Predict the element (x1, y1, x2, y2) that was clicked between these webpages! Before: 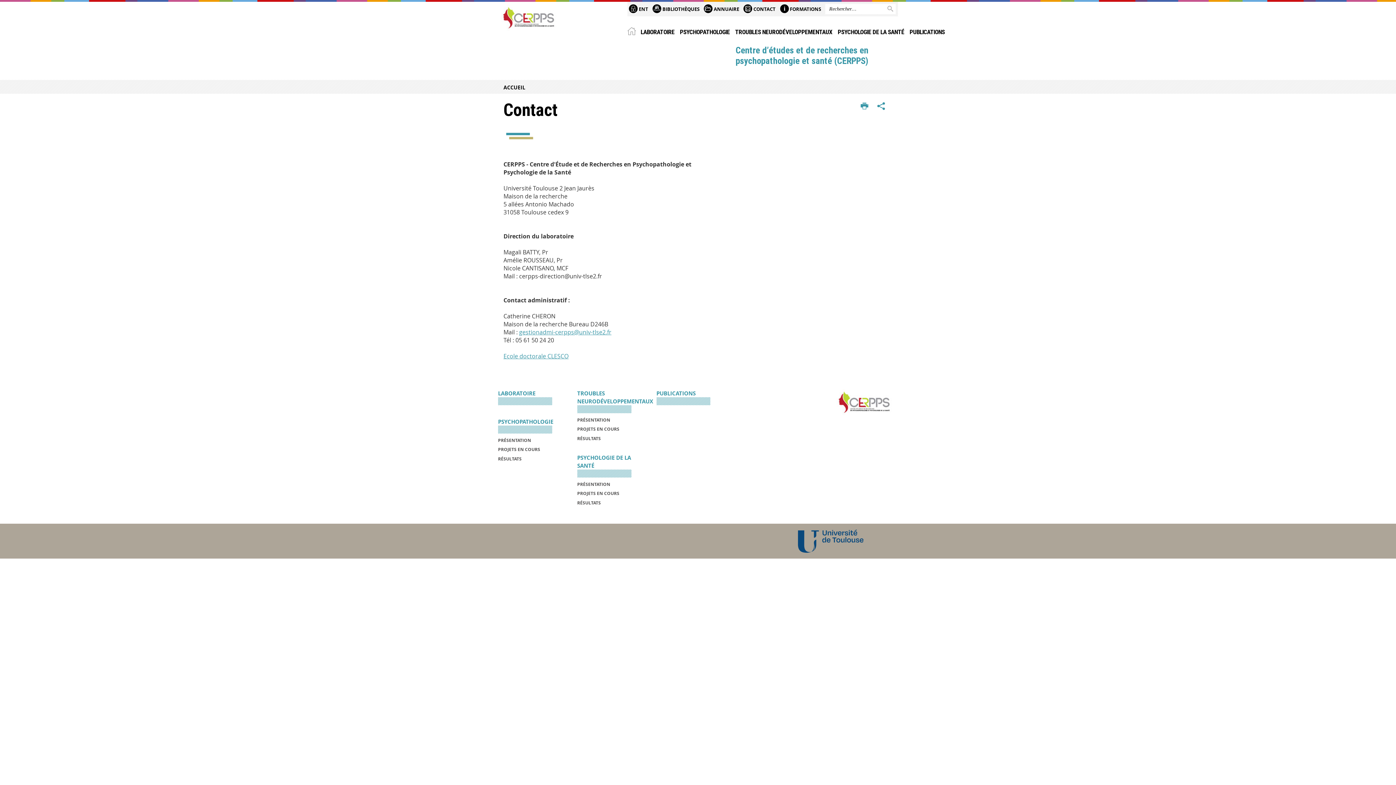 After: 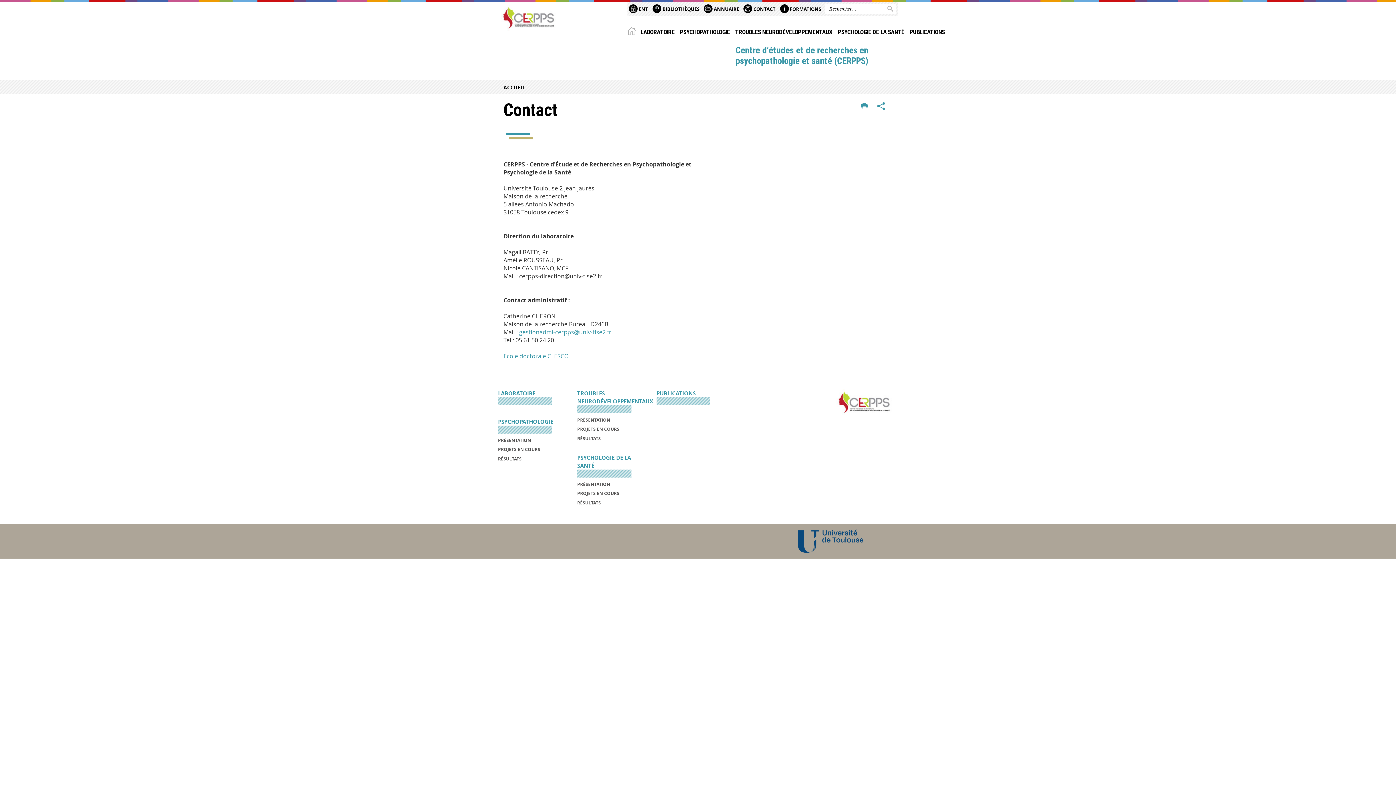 Action: label: IMPRIMER bbox: (860, 101, 868, 111)